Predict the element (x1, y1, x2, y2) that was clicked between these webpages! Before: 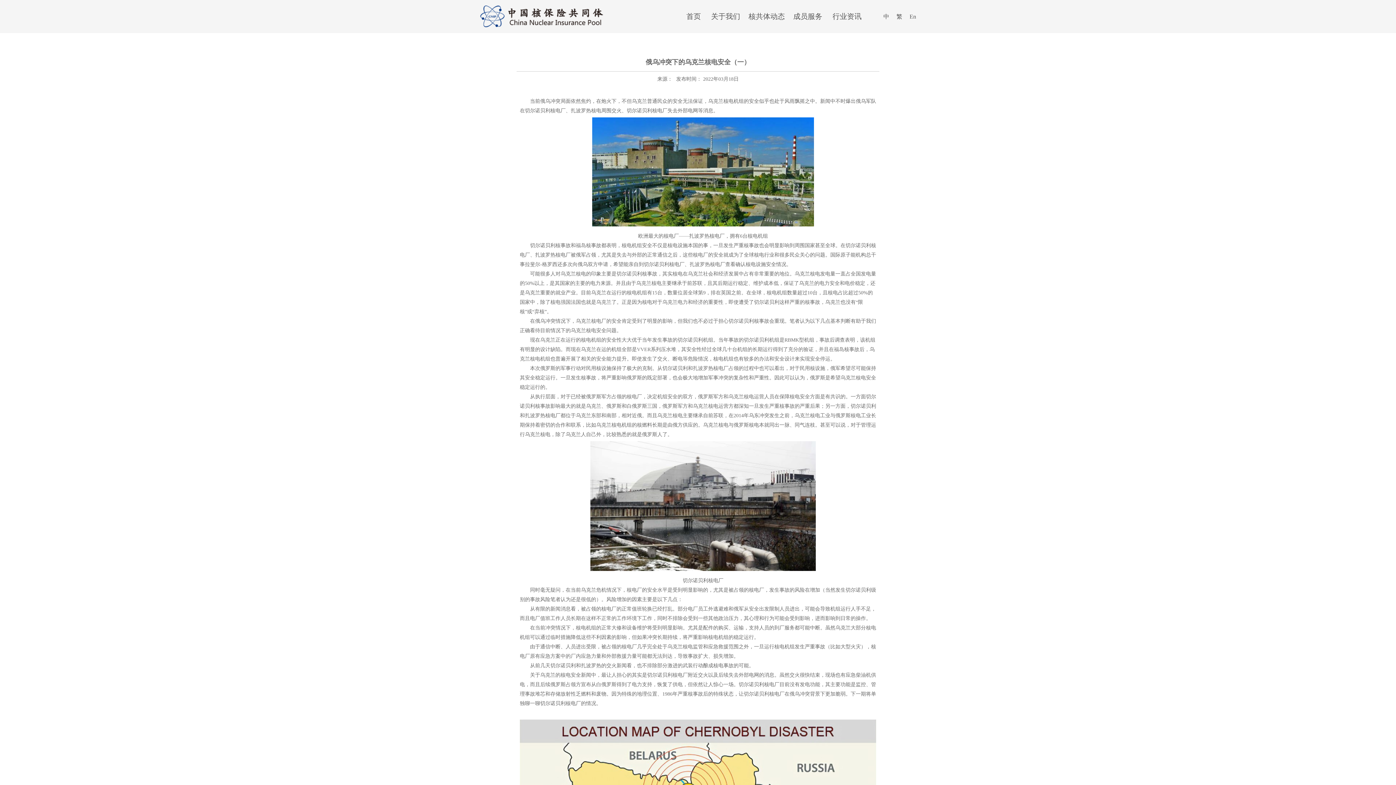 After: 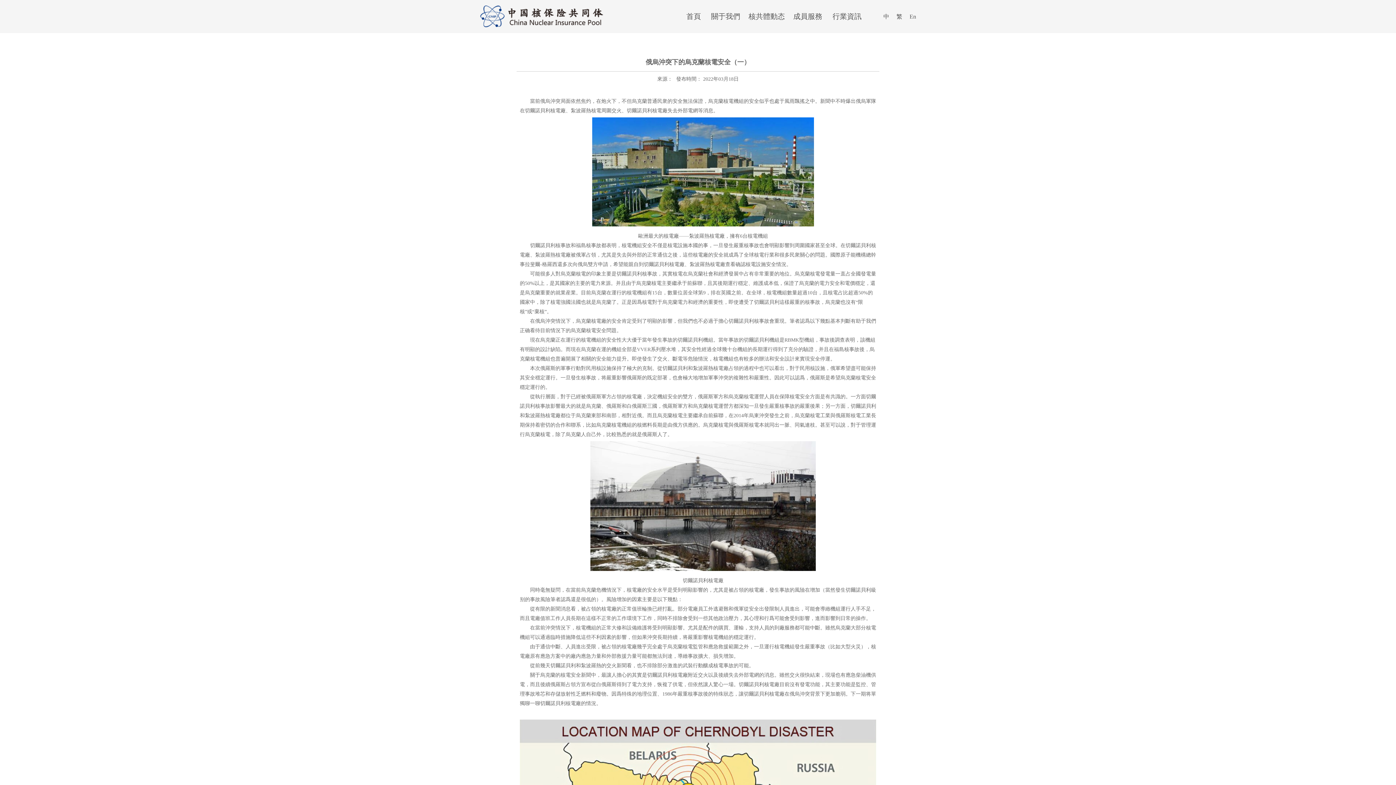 Action: bbox: (889, 5, 902, 27) label: 繁